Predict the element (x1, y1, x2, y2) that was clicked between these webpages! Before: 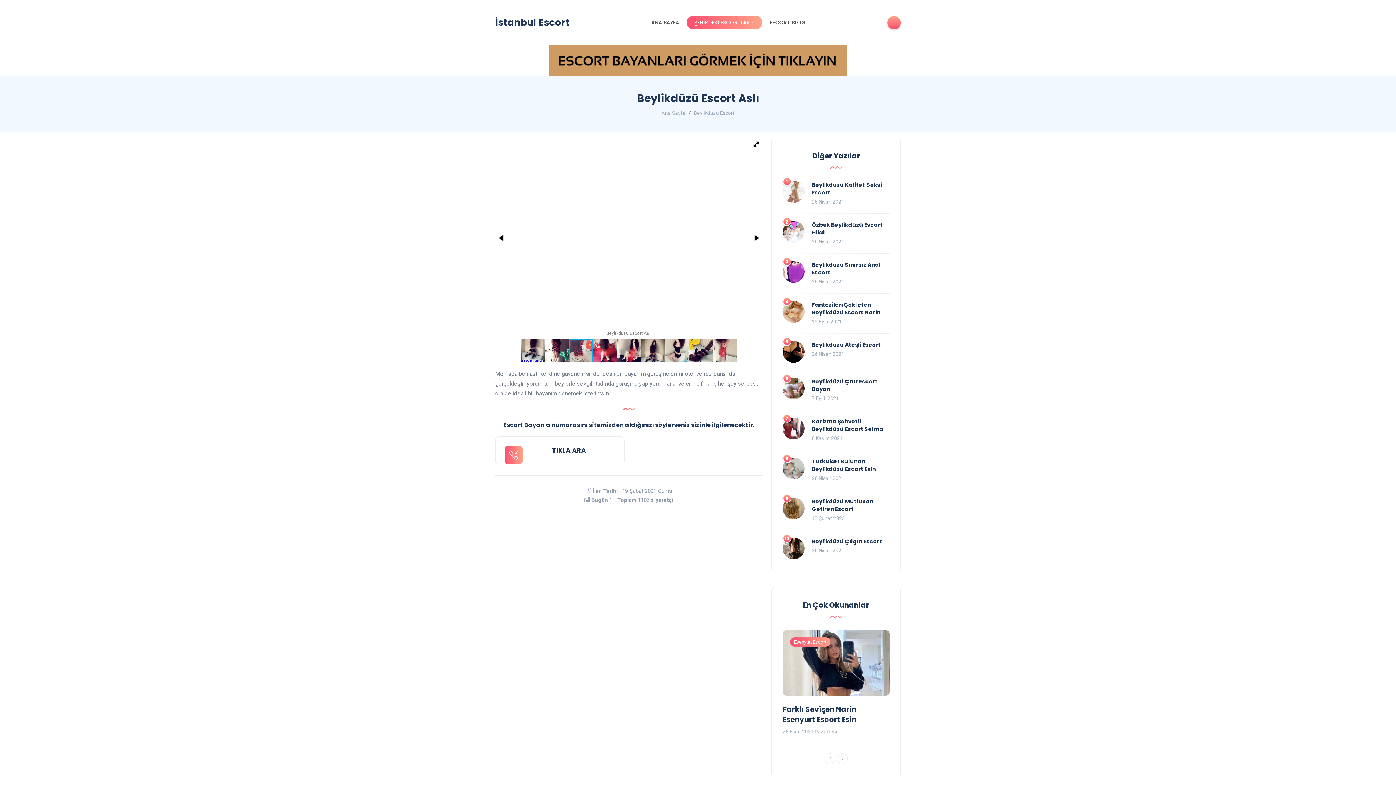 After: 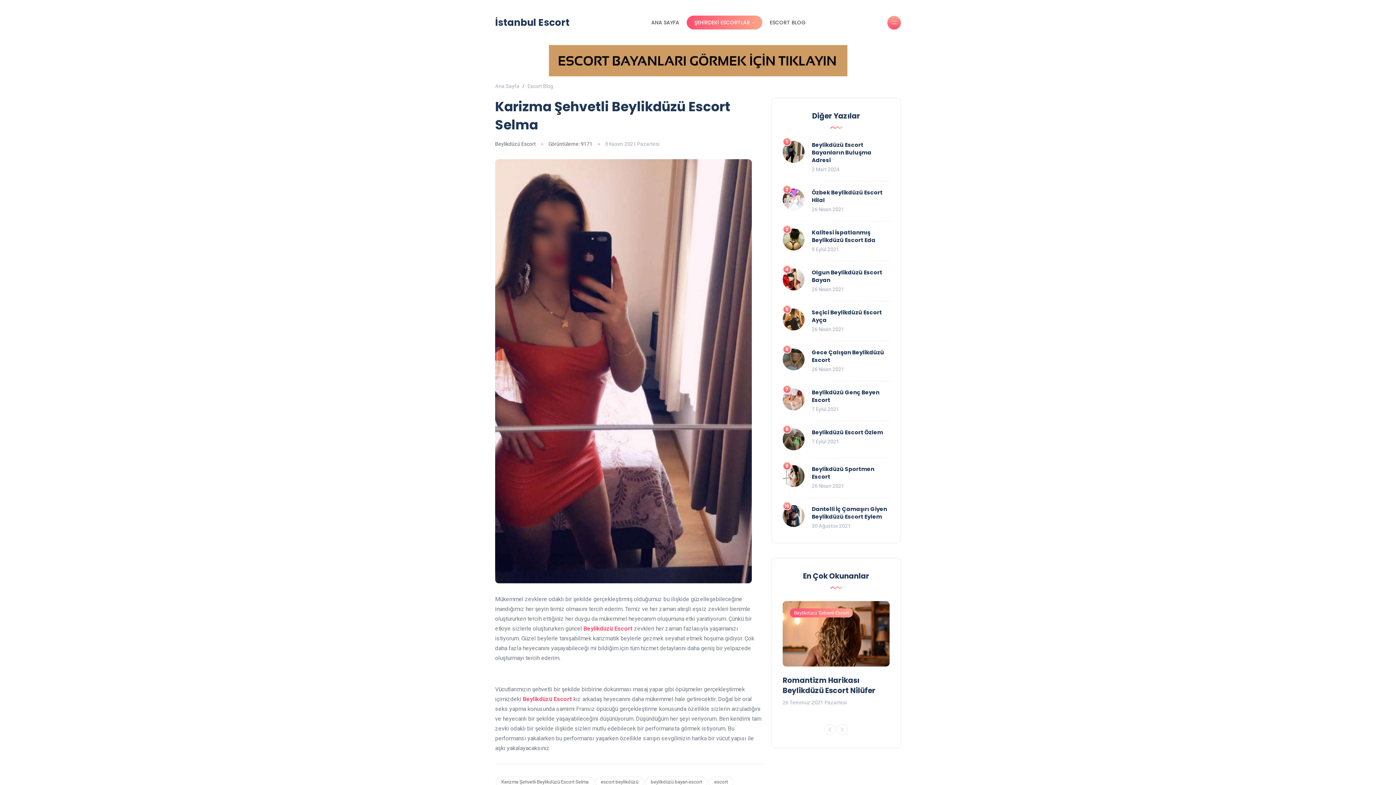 Action: label: Karizma Şehvetli Beylikdüzü Escort Selma bbox: (812, 417, 883, 432)